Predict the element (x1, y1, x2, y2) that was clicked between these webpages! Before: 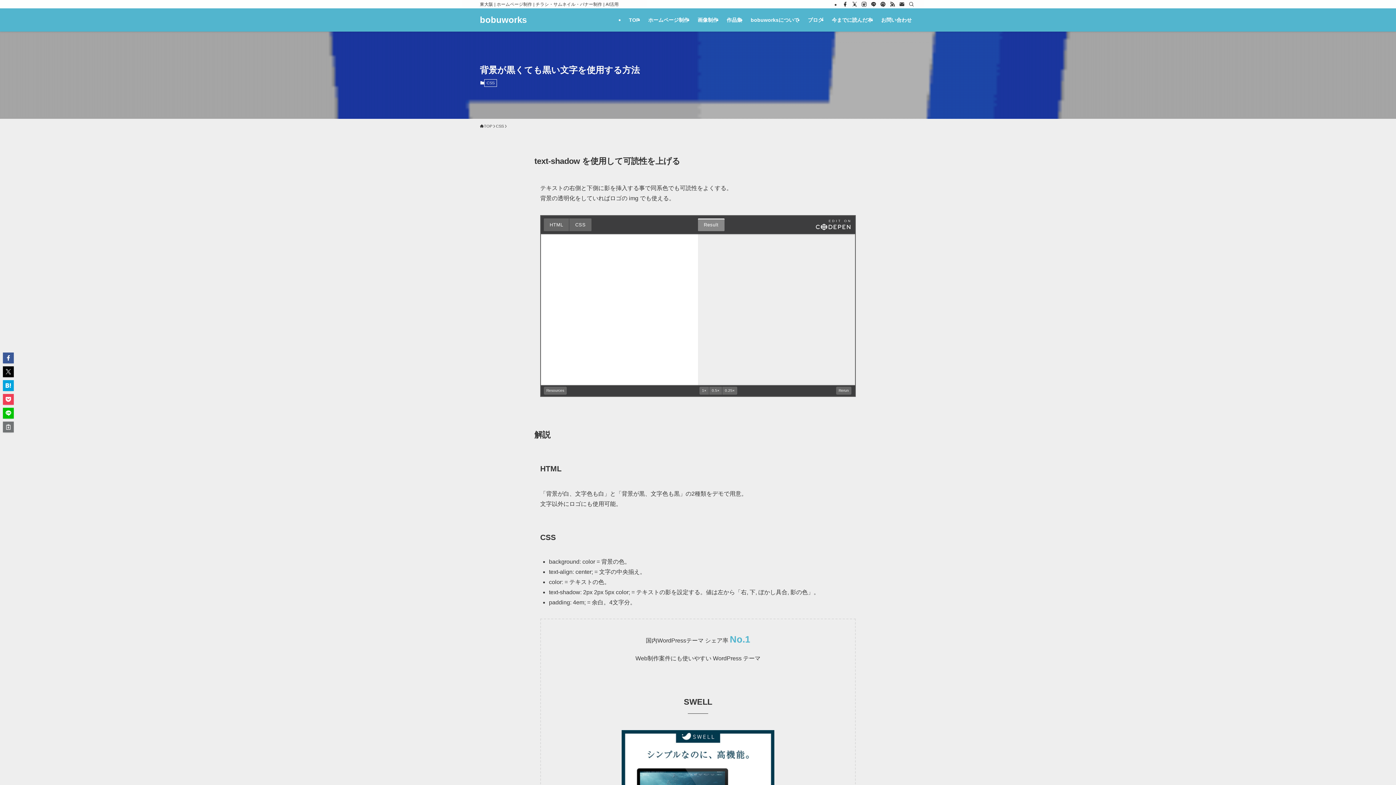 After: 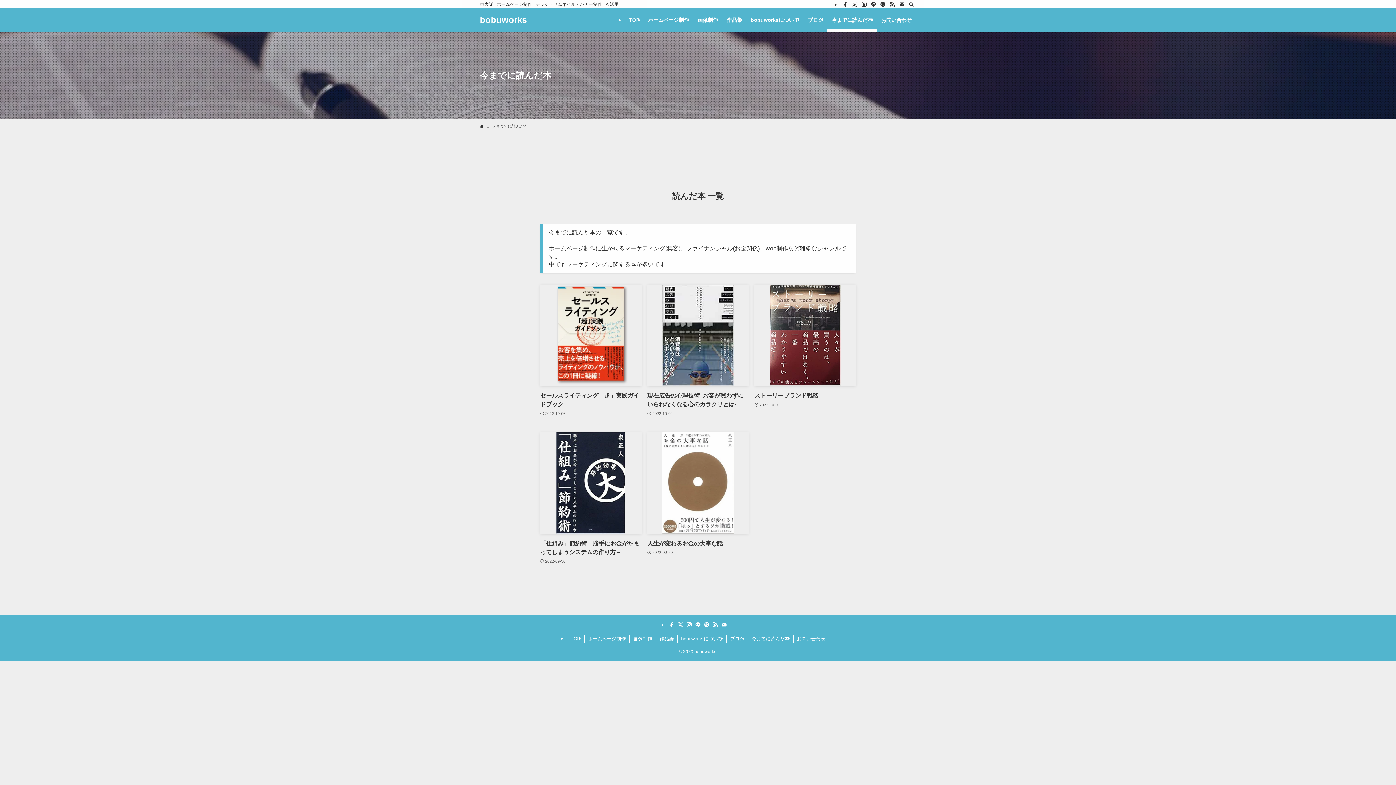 Action: bbox: (827, 8, 877, 31) label: 今までに読んだ本